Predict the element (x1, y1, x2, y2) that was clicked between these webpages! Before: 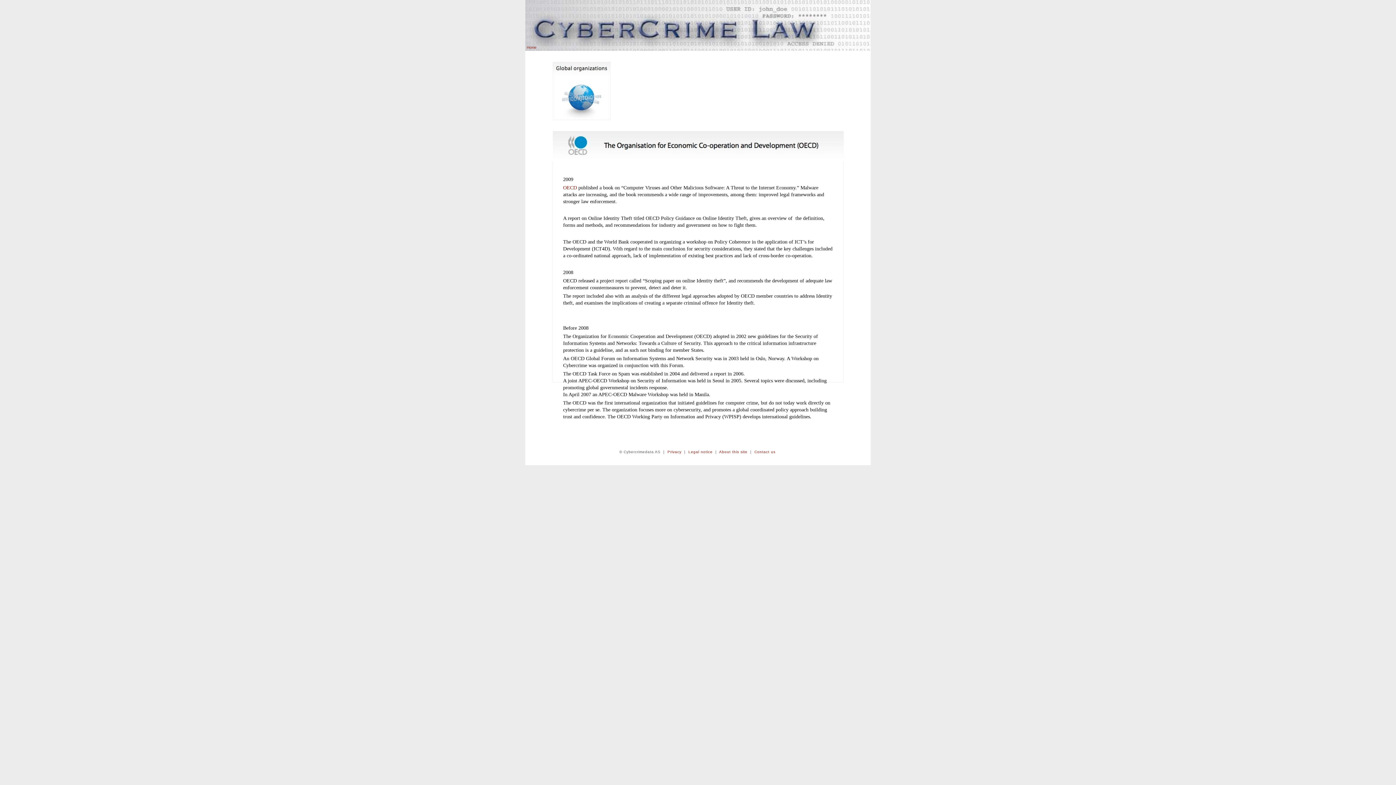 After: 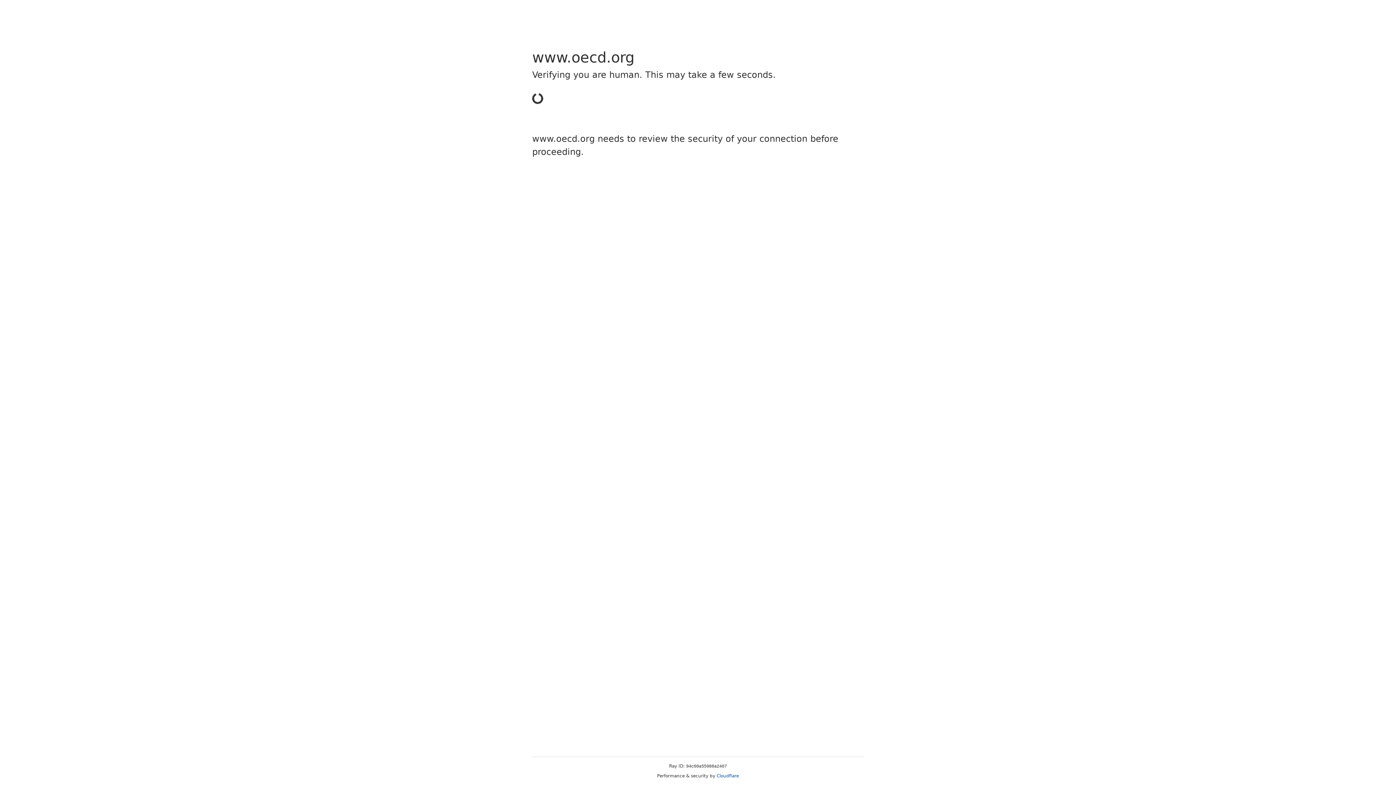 Action: label: OECD bbox: (563, 185, 577, 190)